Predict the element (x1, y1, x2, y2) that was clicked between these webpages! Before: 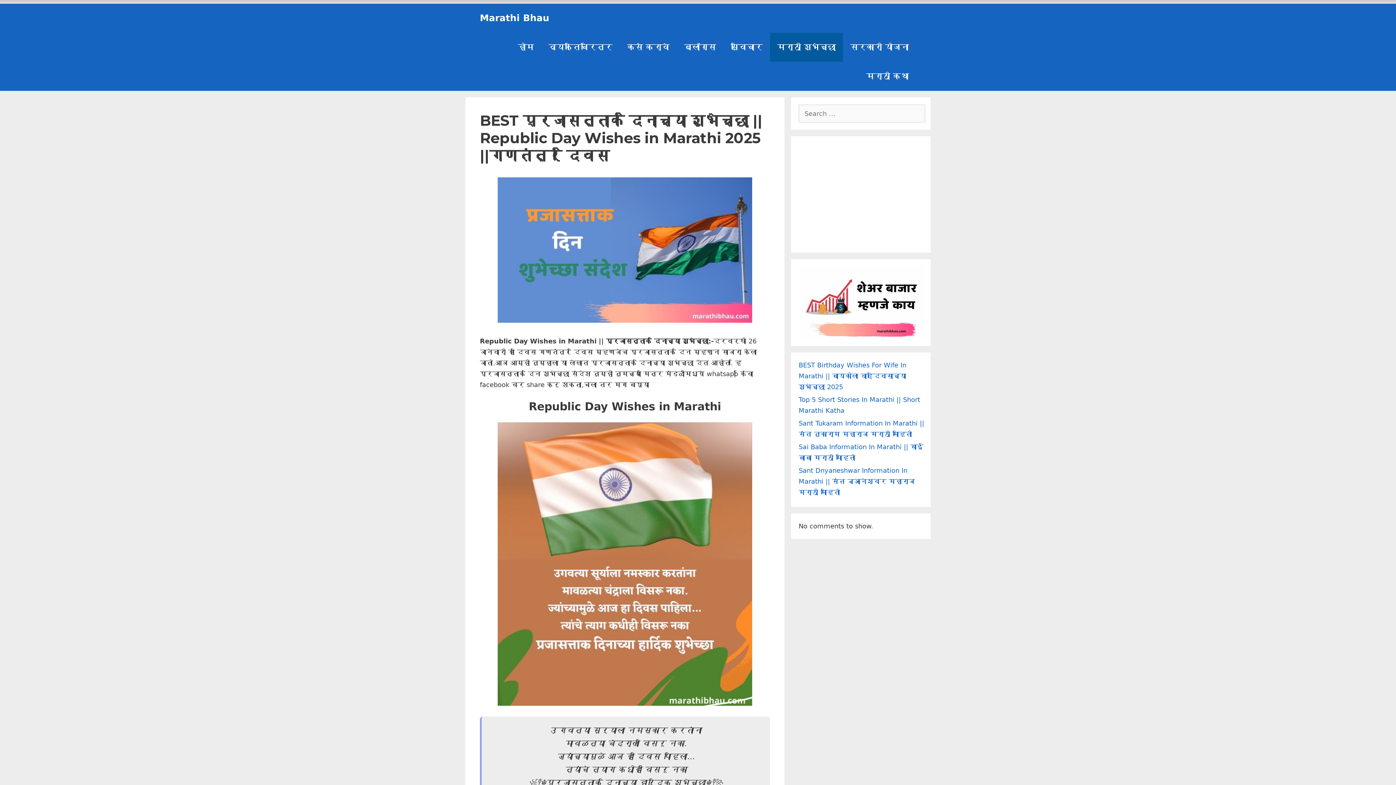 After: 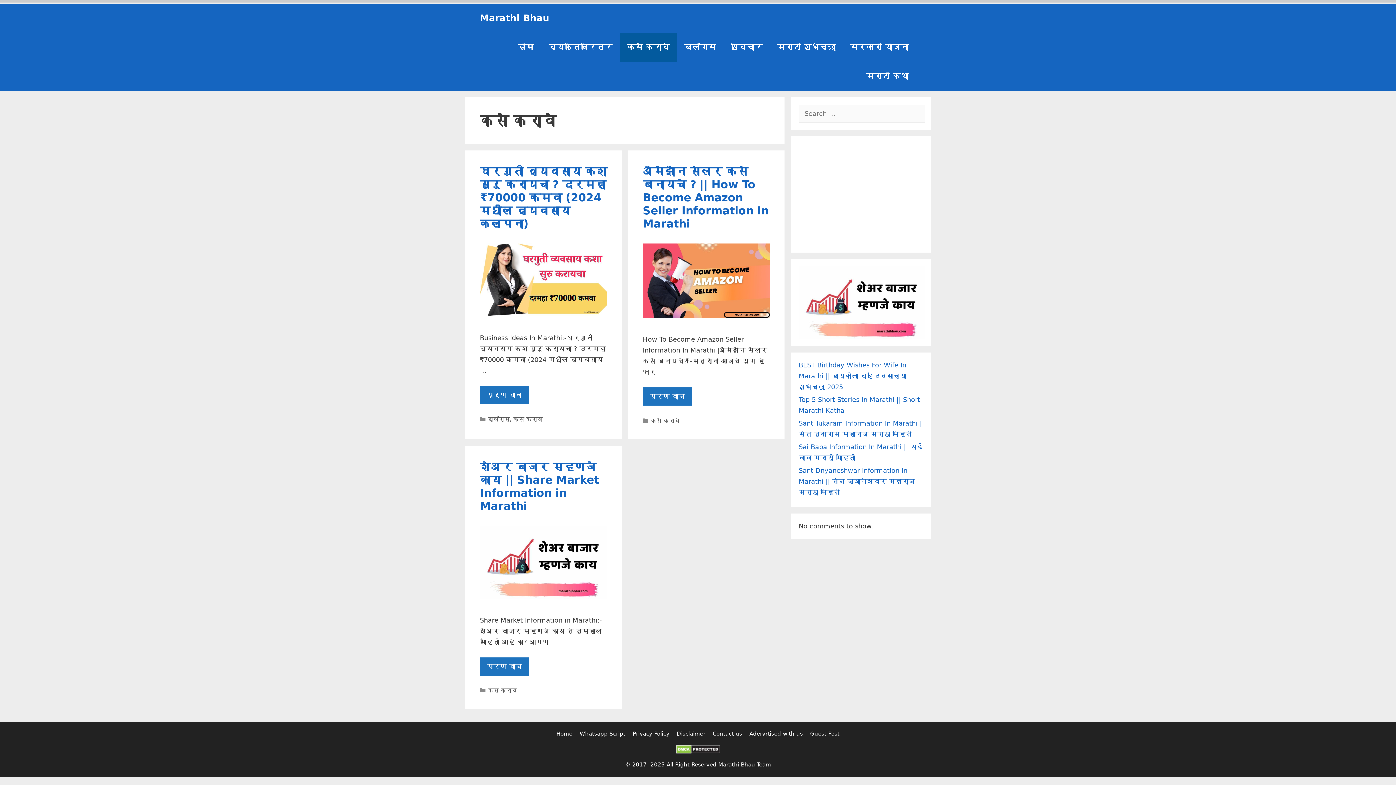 Action: bbox: (620, 32, 677, 61) label: कसे करावे